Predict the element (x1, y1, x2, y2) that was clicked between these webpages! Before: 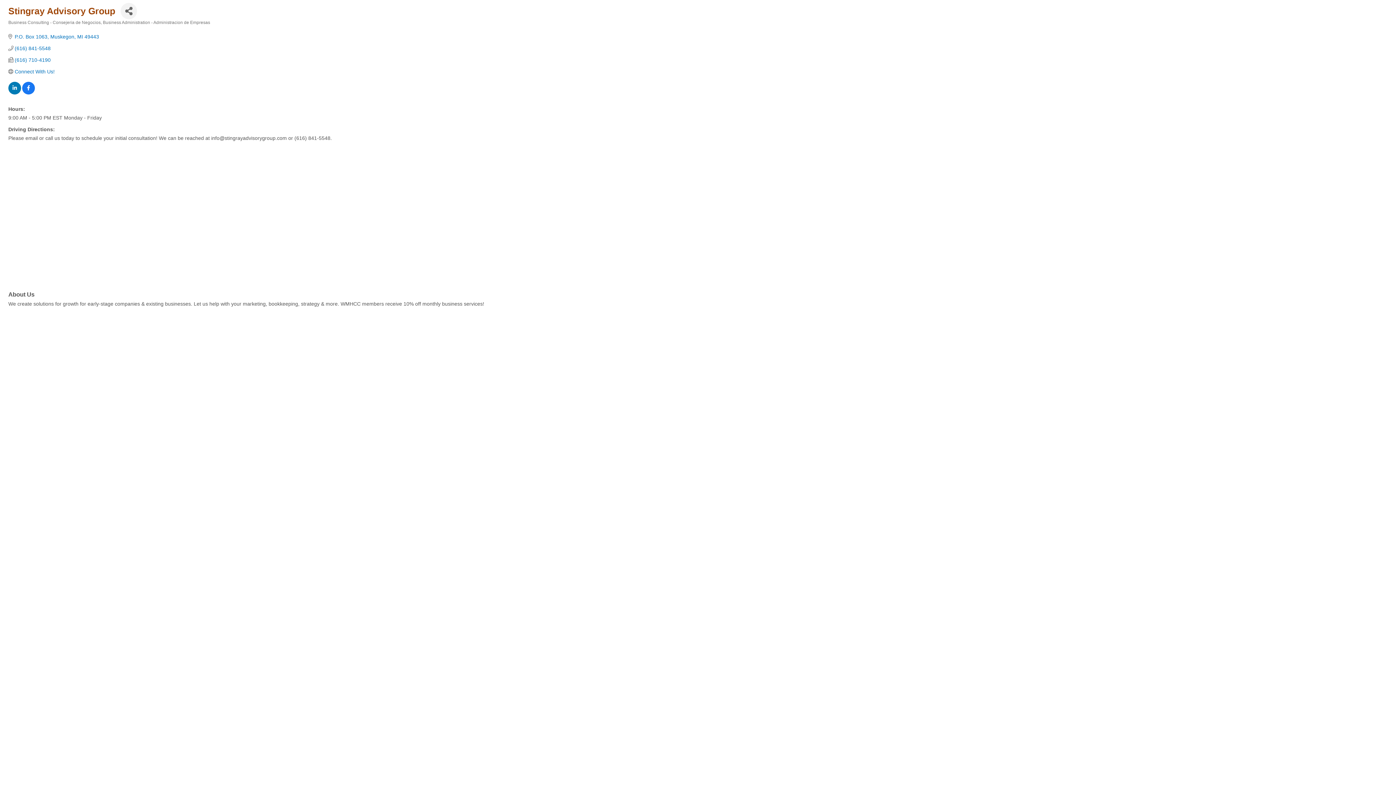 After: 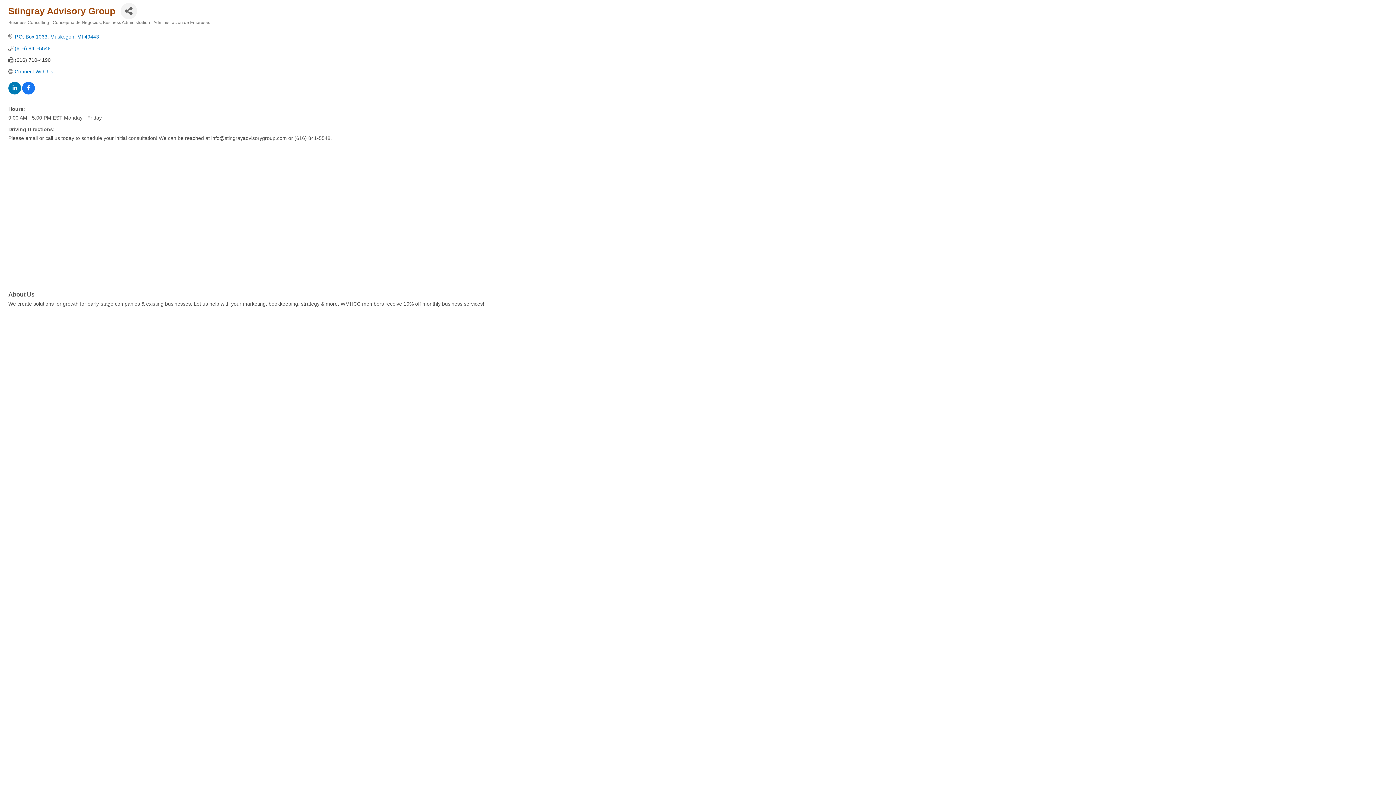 Action: label: (616) 710-4190 bbox: (14, 57, 50, 62)